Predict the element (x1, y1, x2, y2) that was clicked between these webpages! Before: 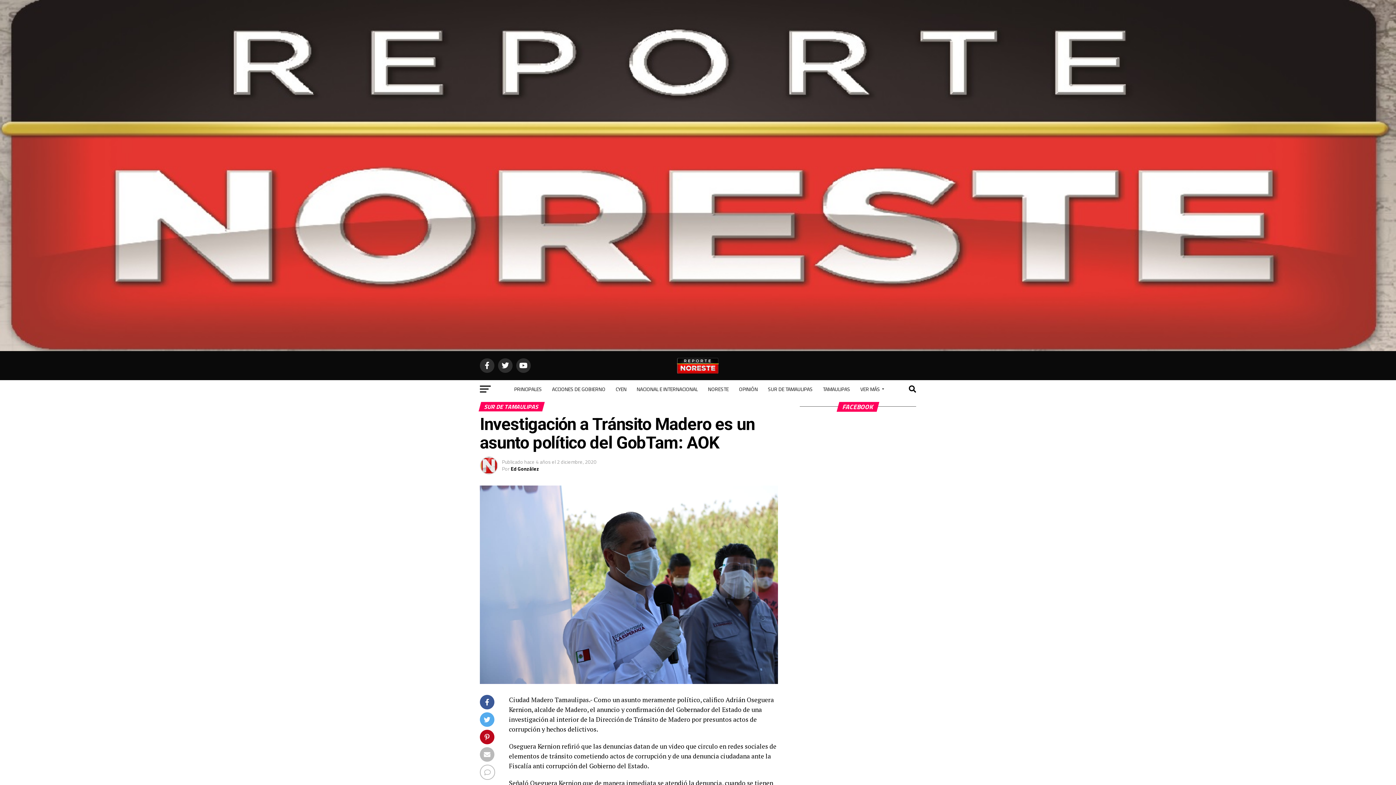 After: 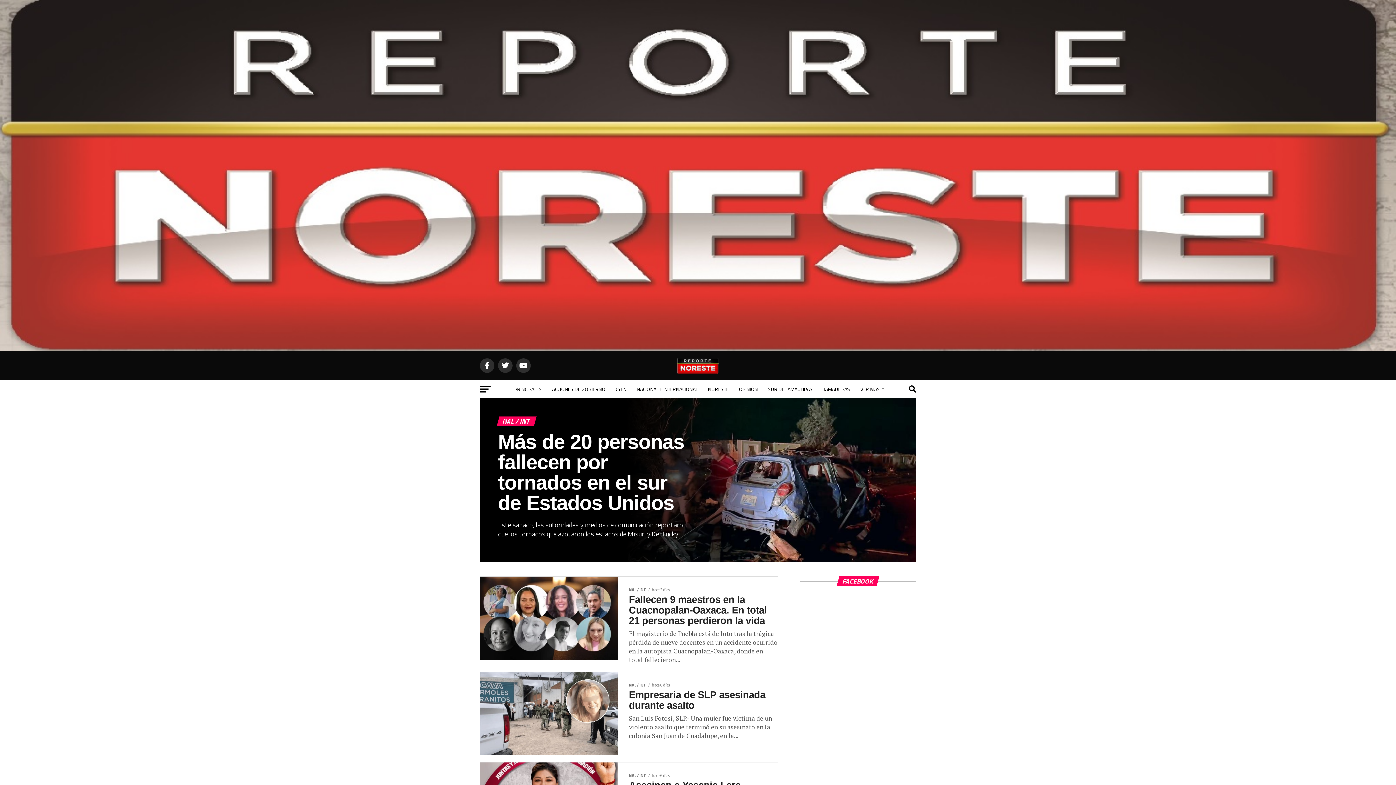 Action: label: NACIONAL E INTERNACIONAL bbox: (632, 380, 702, 398)